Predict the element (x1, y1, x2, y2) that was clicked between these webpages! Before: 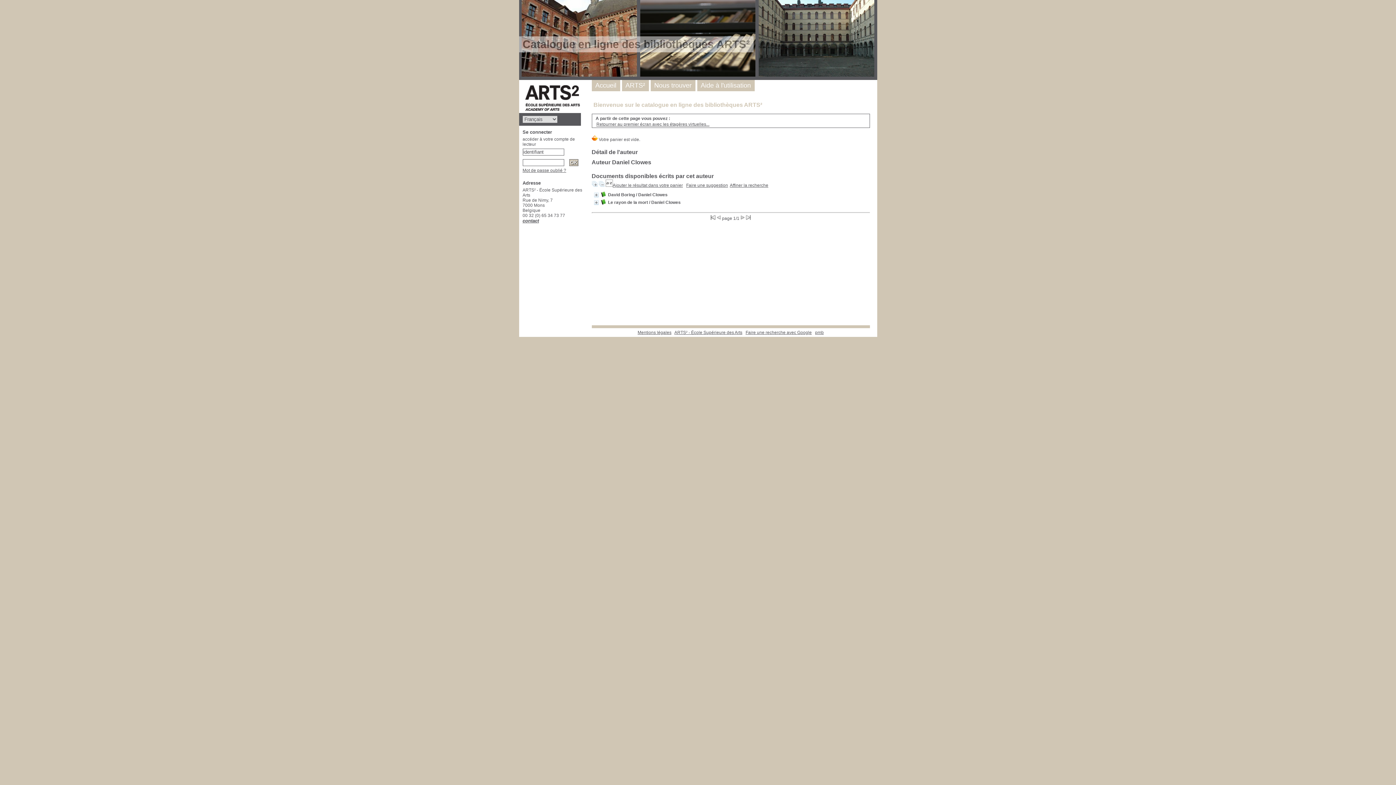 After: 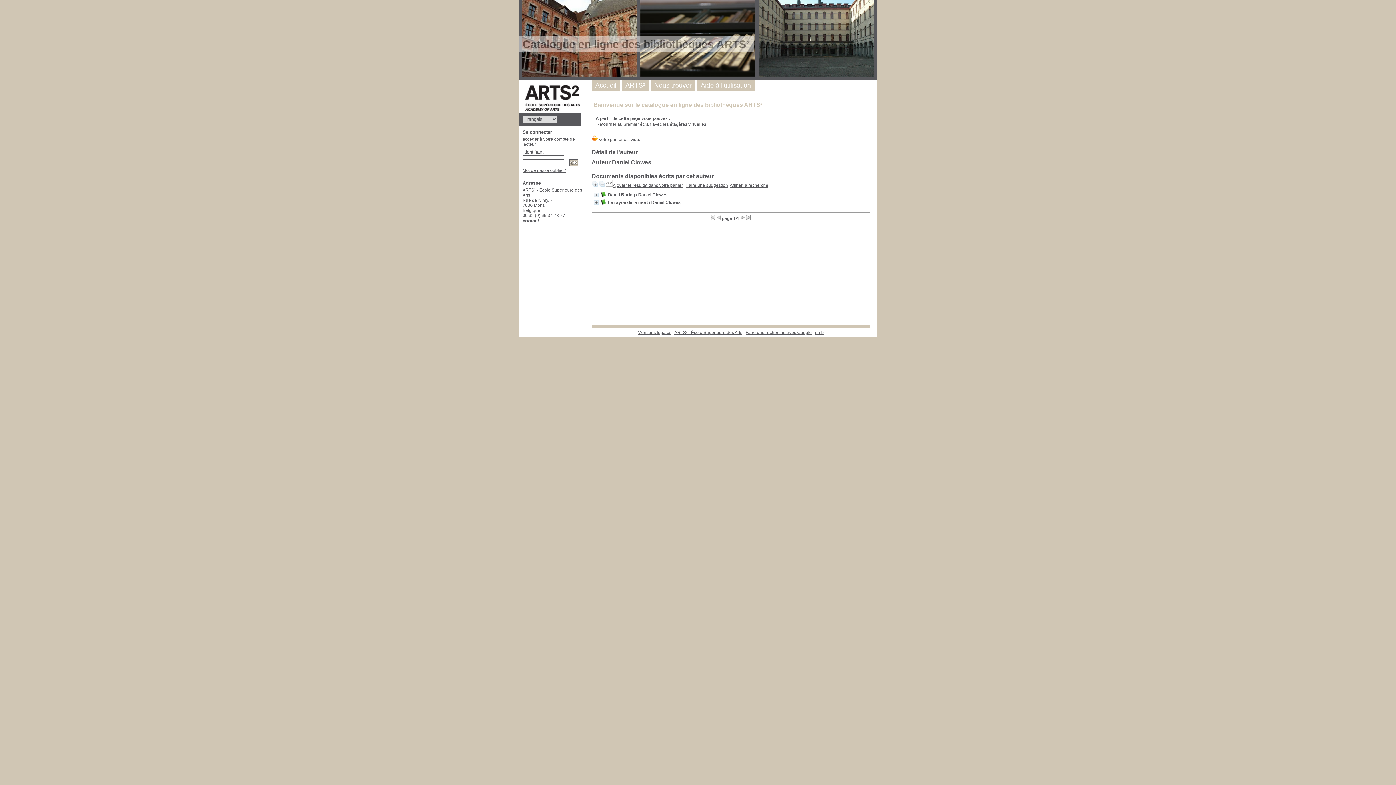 Action: bbox: (598, 182, 604, 188)